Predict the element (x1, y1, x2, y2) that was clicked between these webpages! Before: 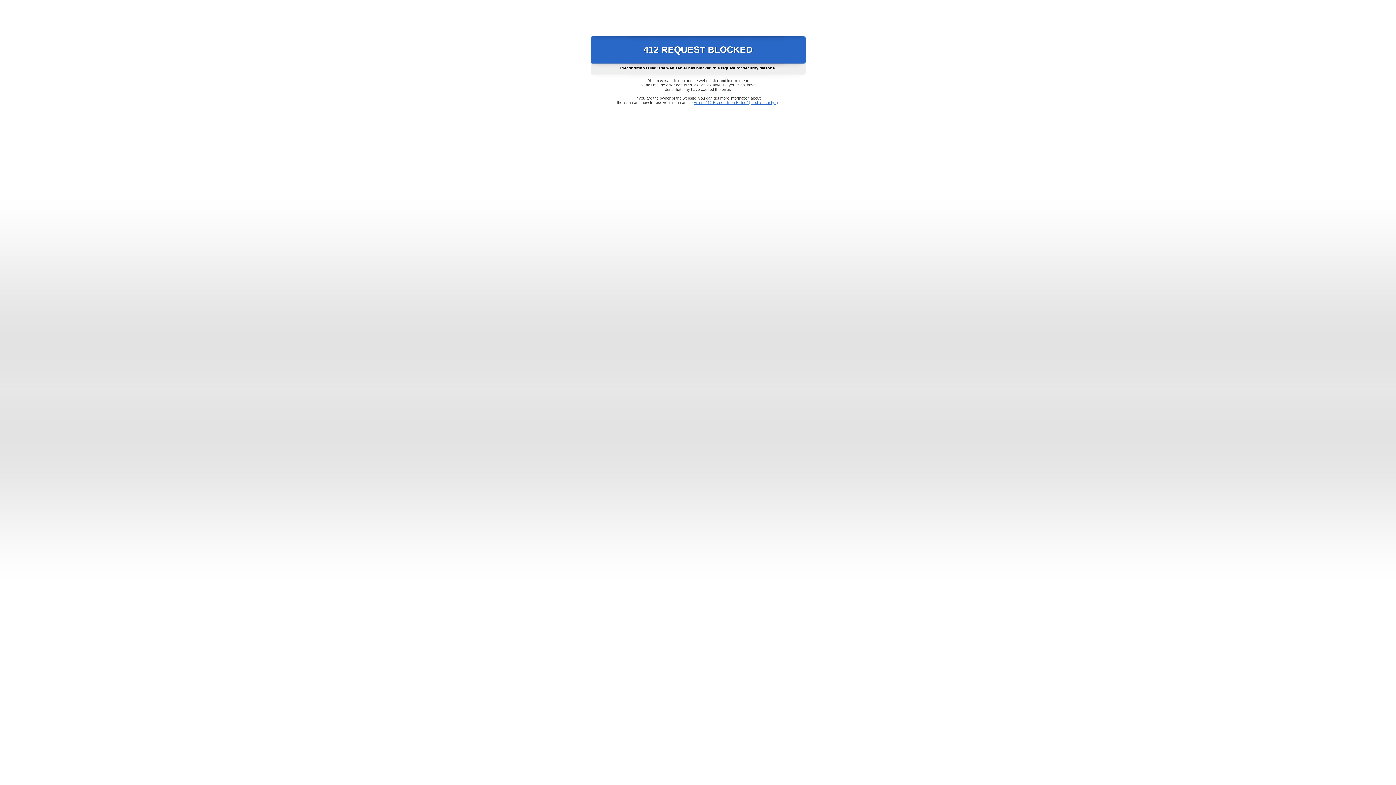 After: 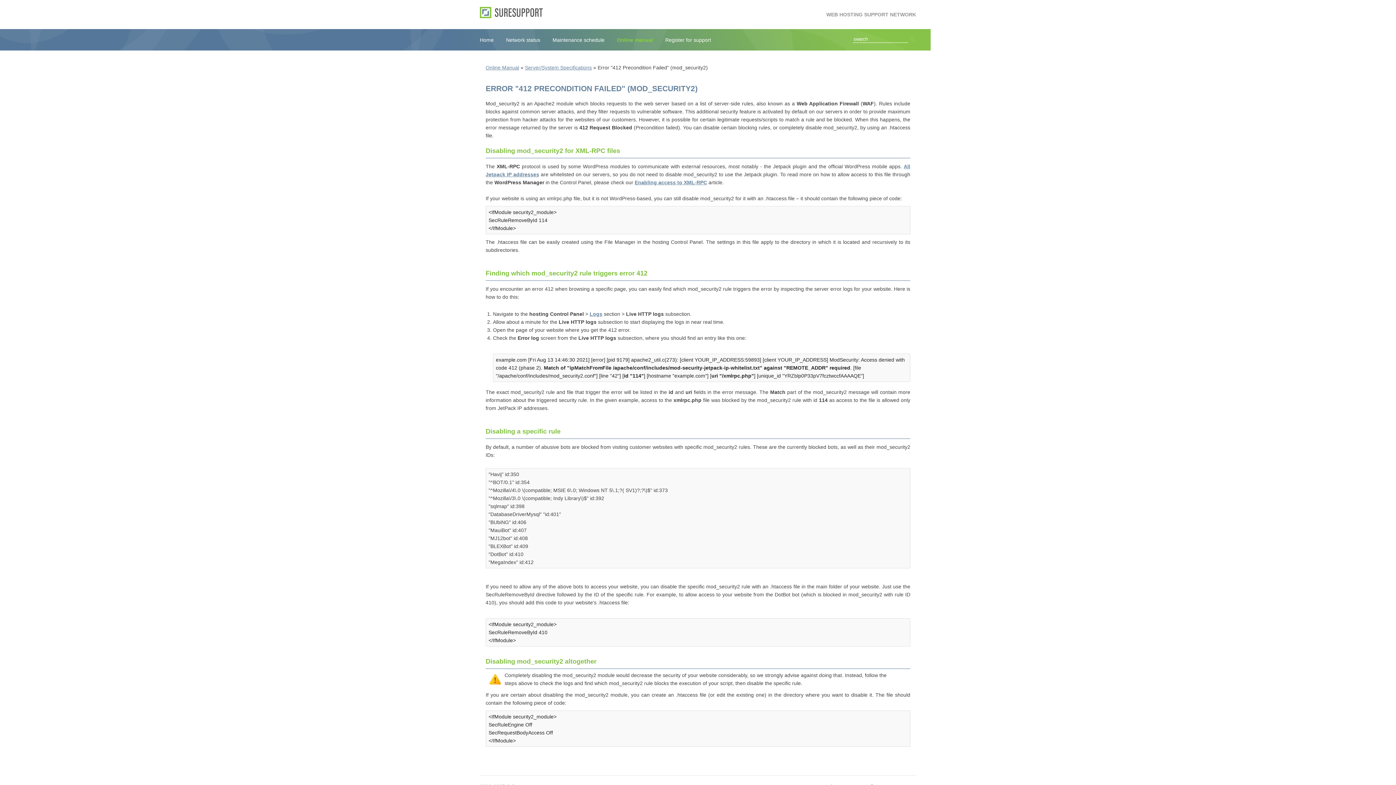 Action: bbox: (693, 100, 778, 104) label: Error "412 Precondition Failed" (mod_security2)